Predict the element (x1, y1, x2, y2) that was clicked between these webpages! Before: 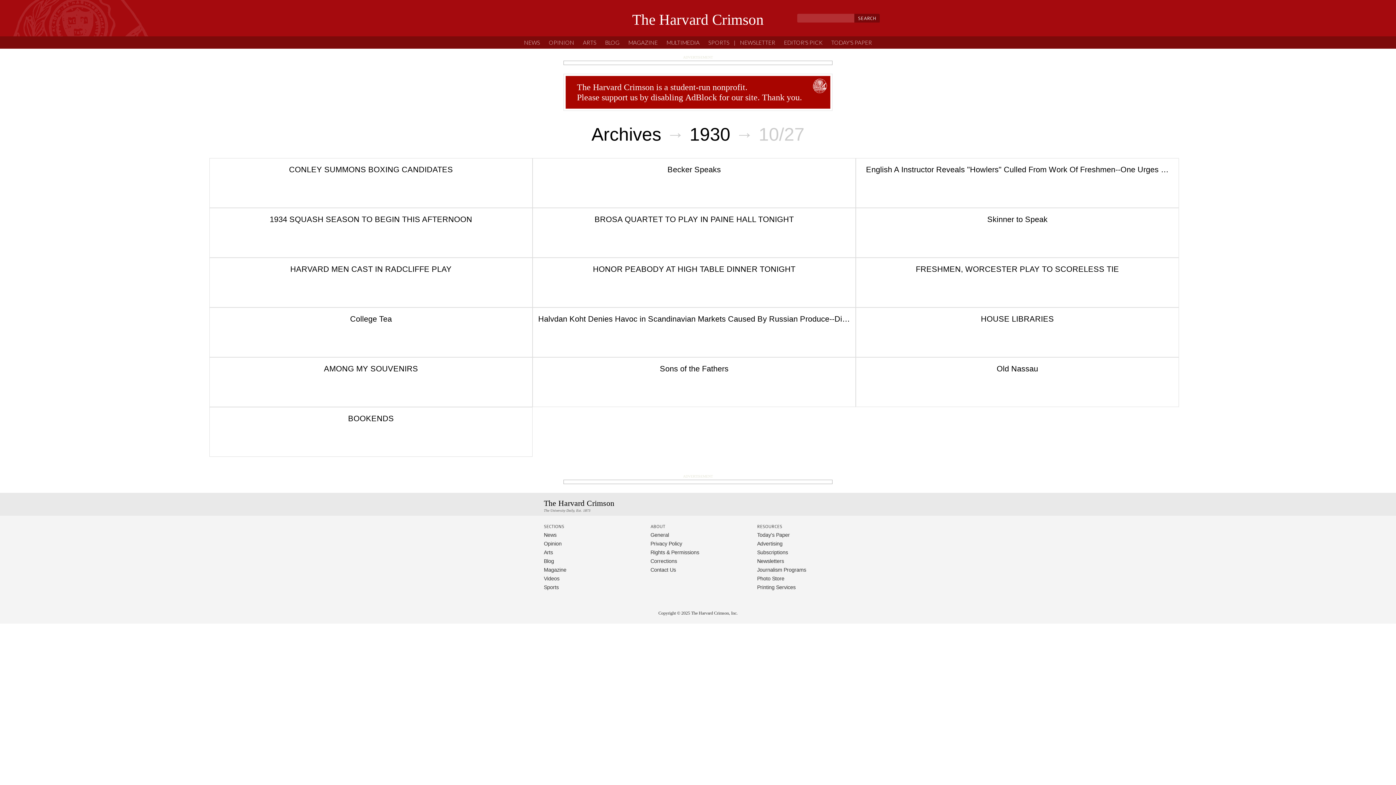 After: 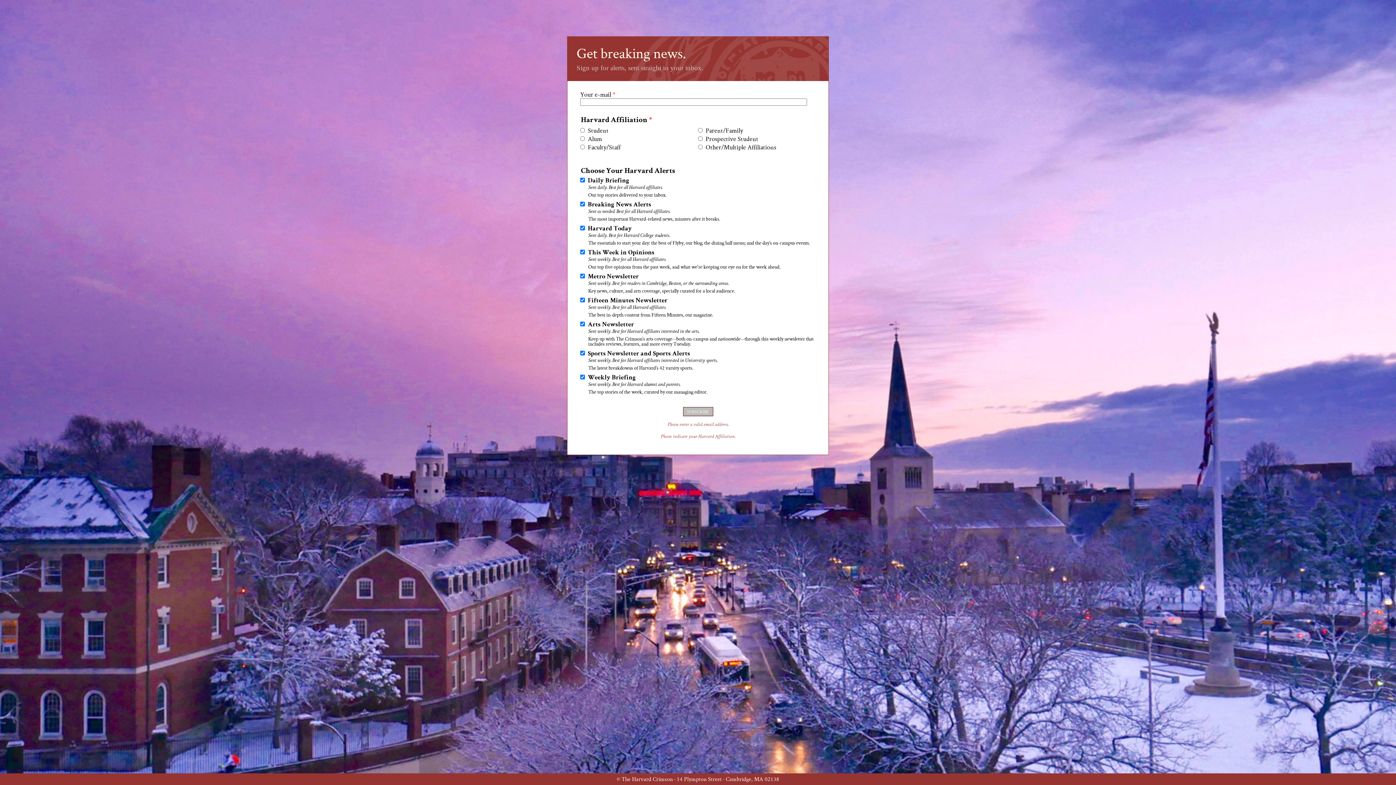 Action: bbox: (735, 36, 779, 48) label: NEWSLETTER